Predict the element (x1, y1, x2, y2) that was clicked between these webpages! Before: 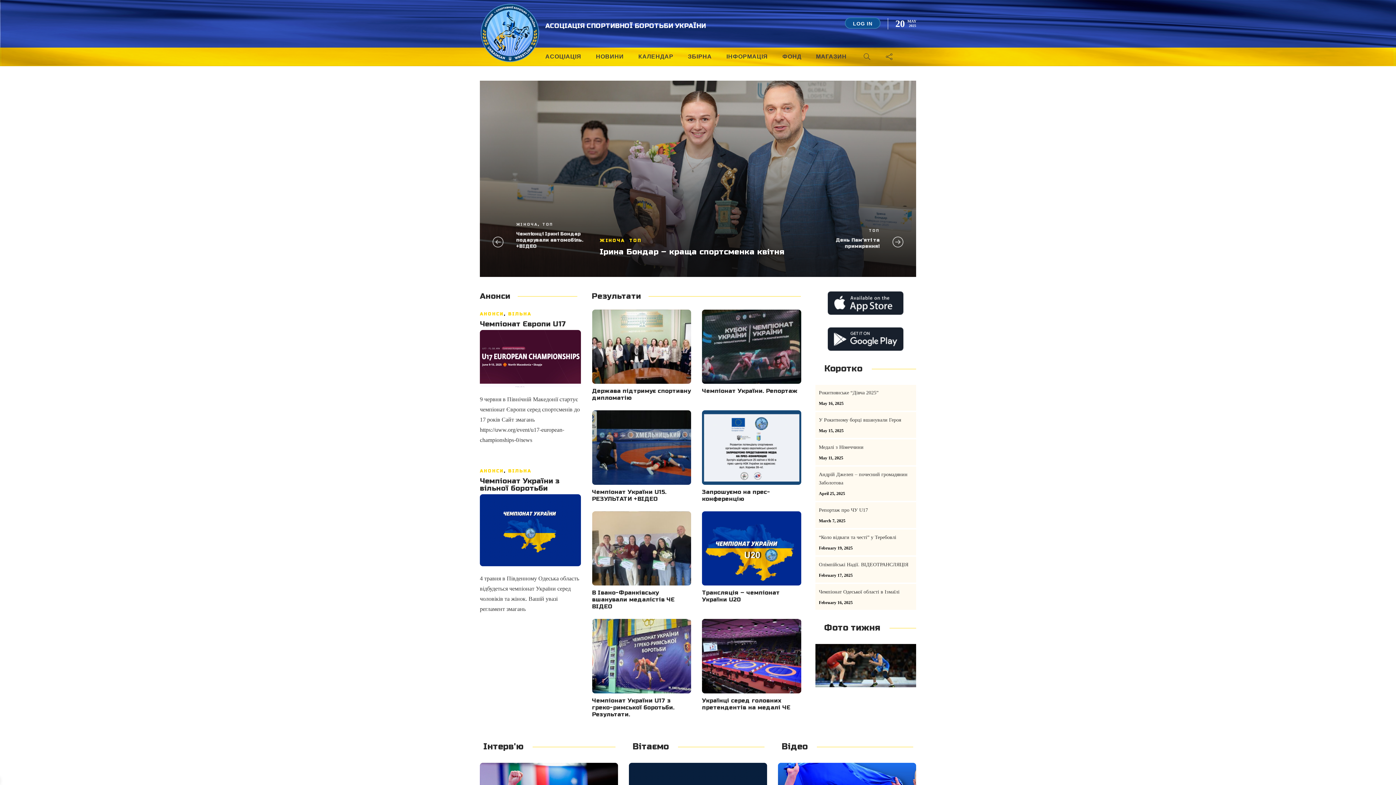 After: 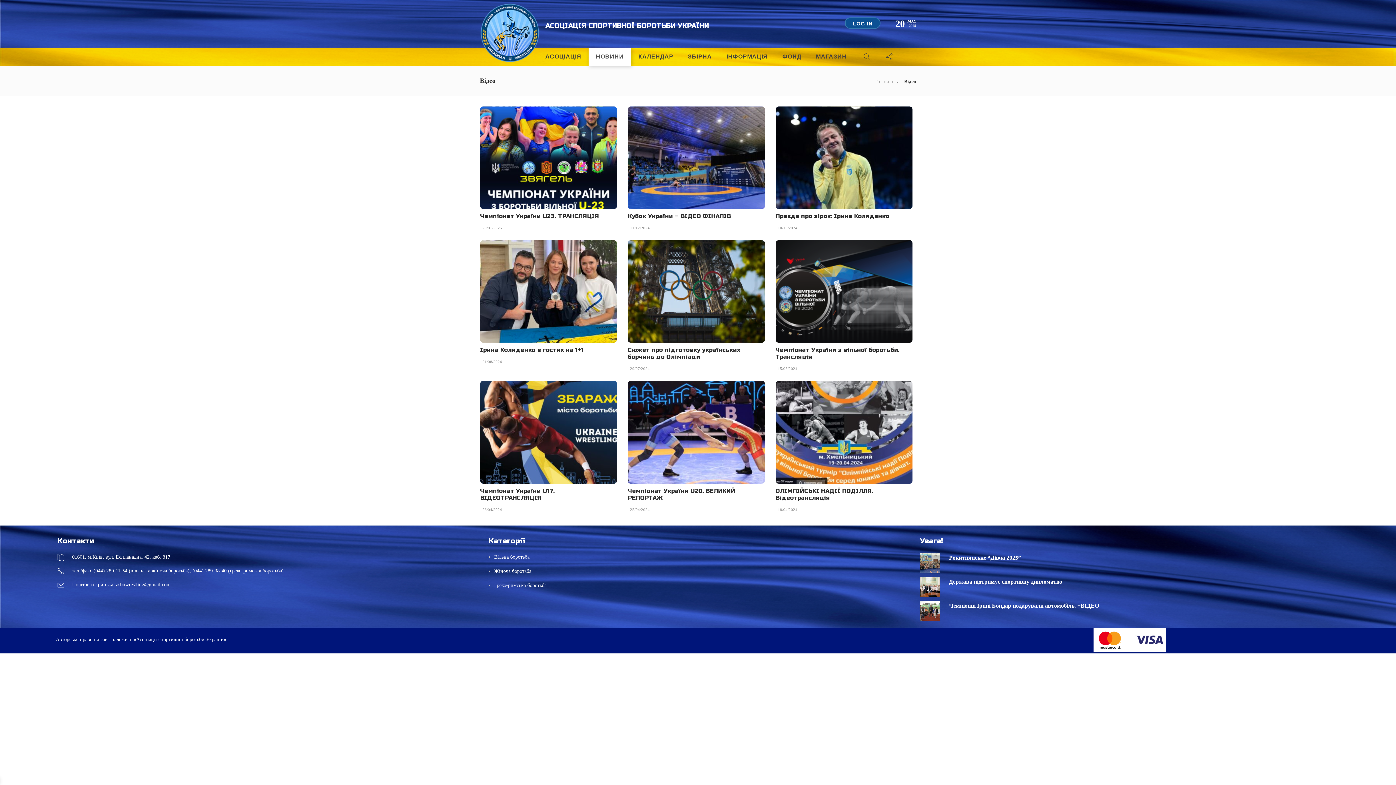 Action: bbox: (781, 741, 808, 752) label: Відео